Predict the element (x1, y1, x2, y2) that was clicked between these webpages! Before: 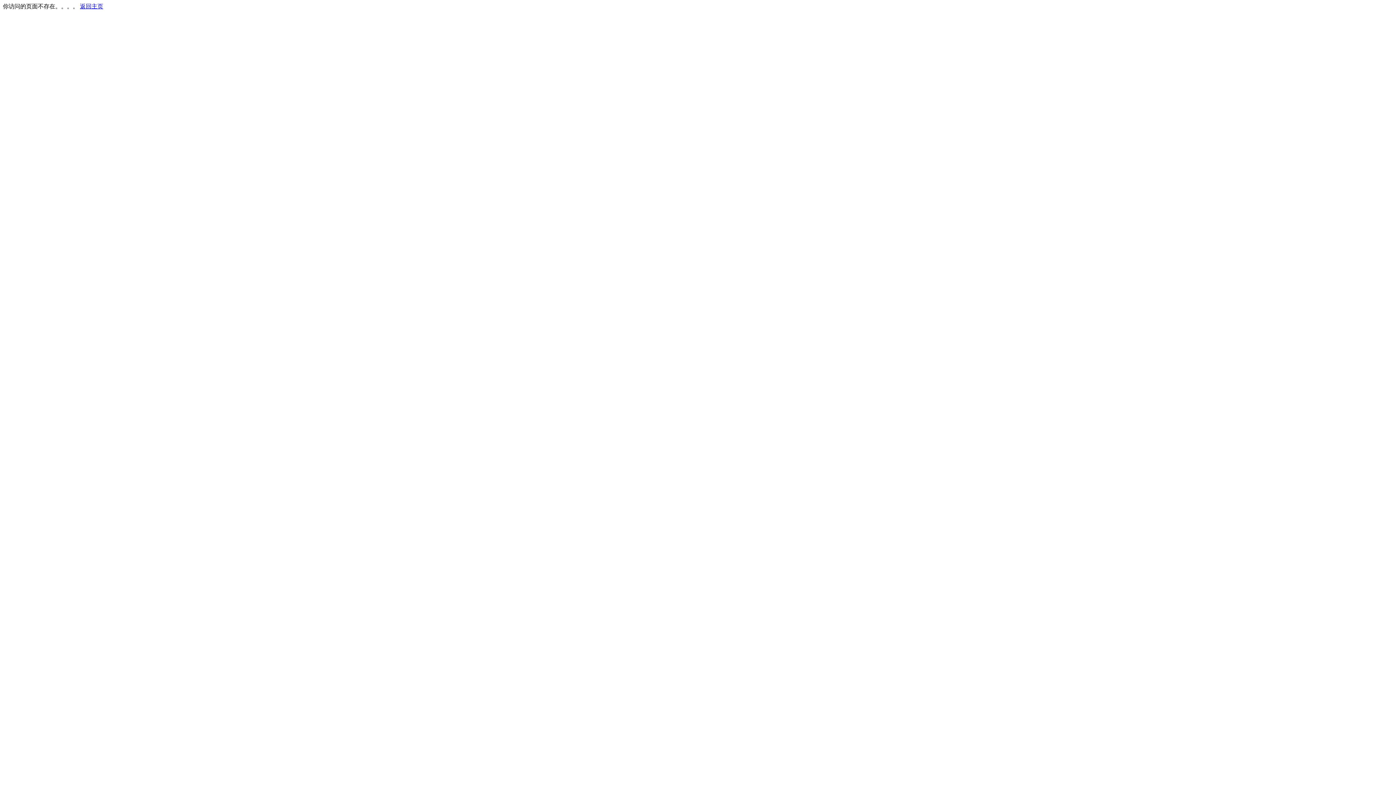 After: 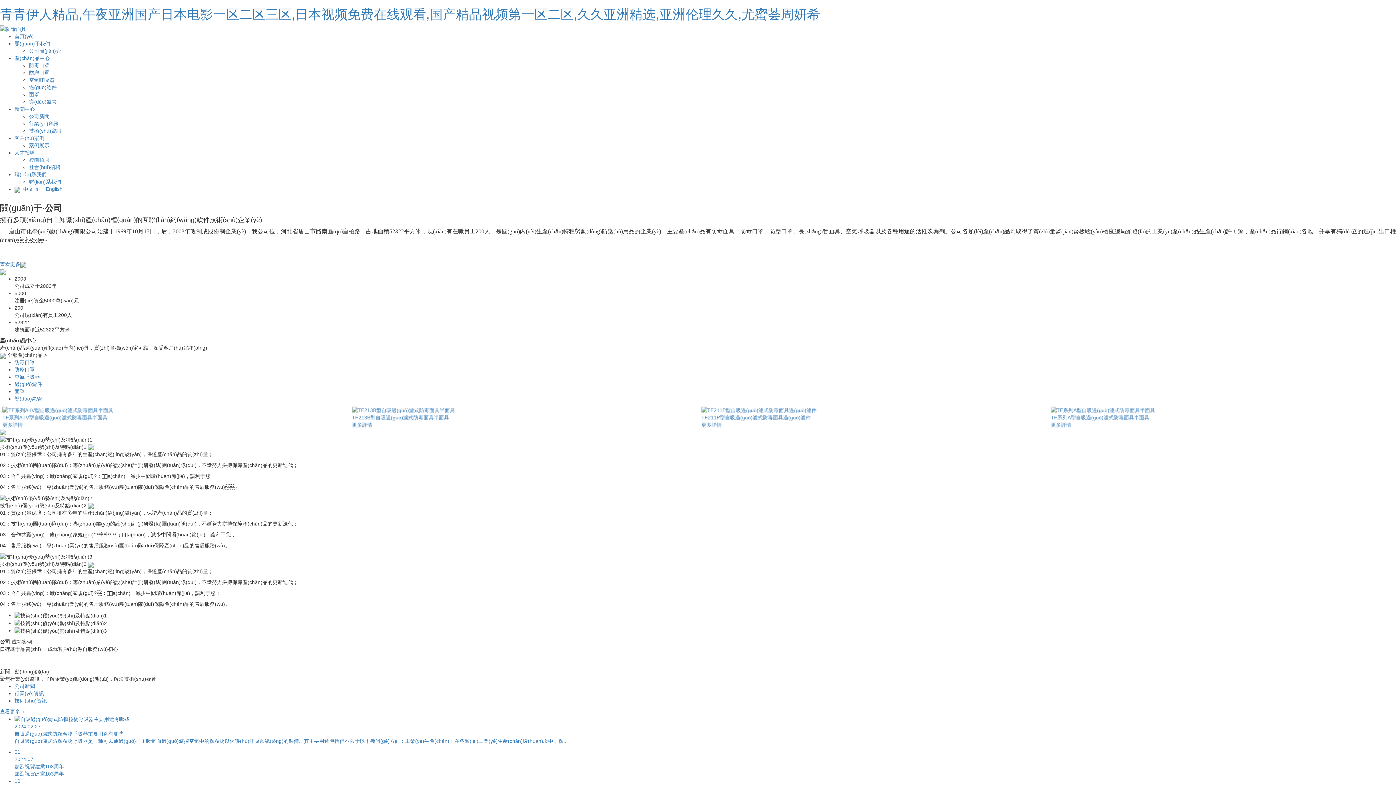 Action: bbox: (80, 3, 103, 9) label: 返回主页